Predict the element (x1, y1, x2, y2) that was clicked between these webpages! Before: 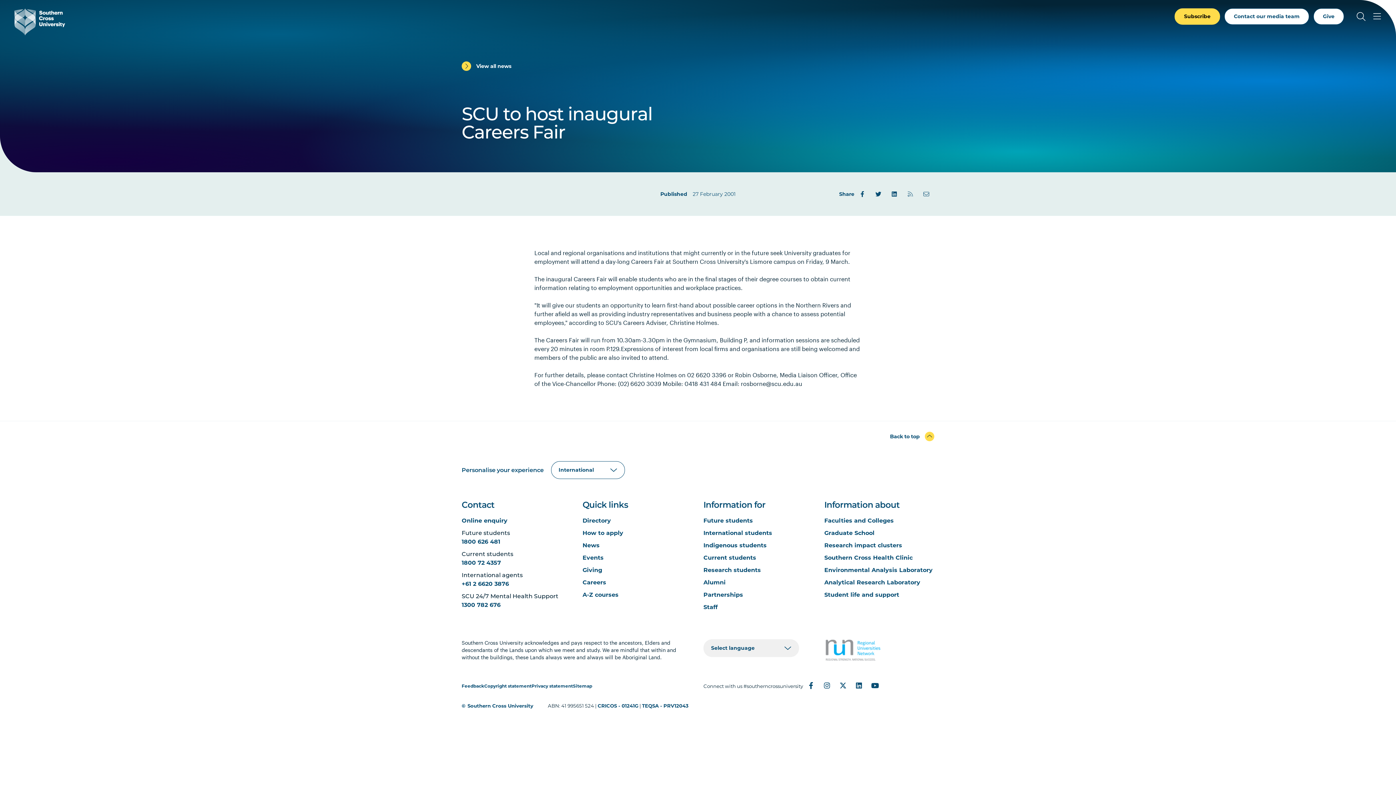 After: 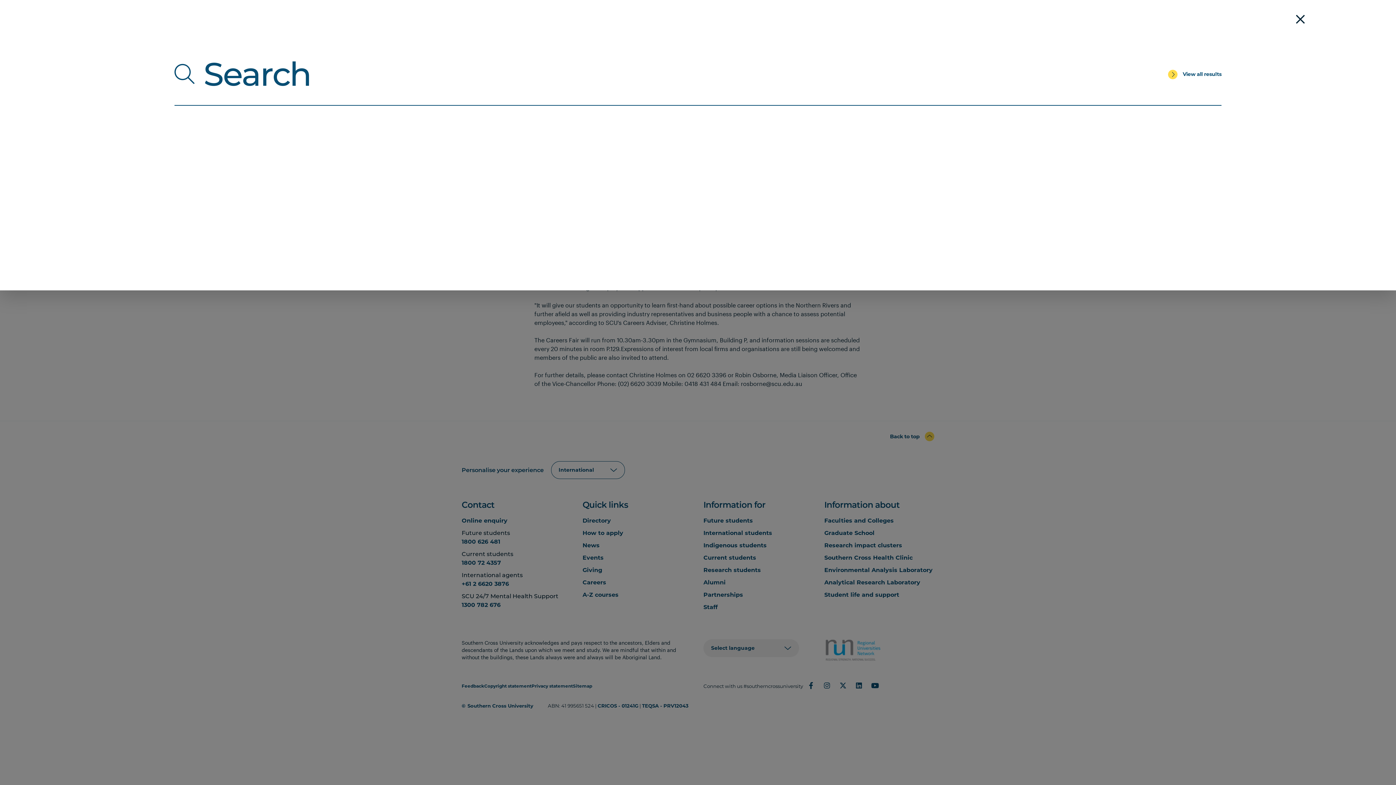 Action: bbox: (1353, 8, 1369, 24) label: Toggle Search